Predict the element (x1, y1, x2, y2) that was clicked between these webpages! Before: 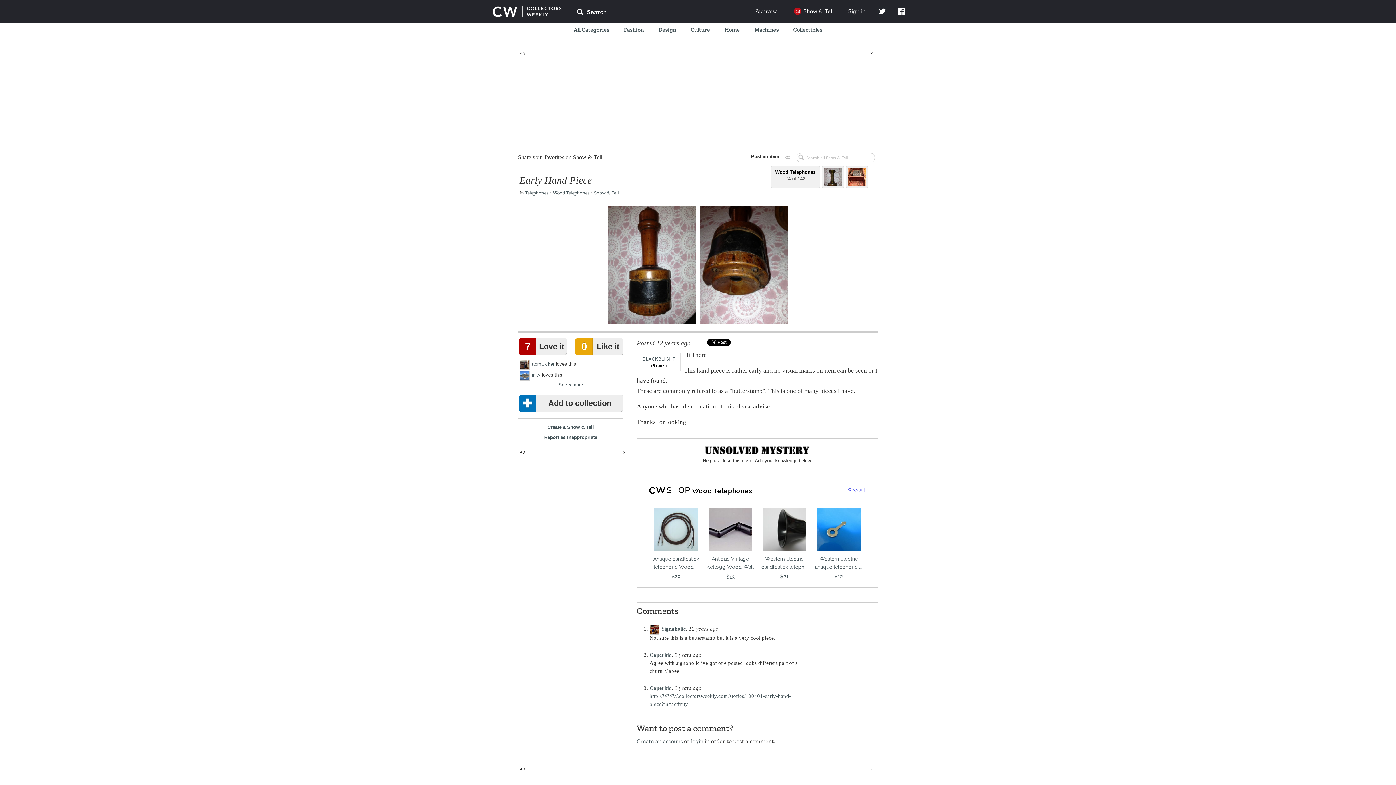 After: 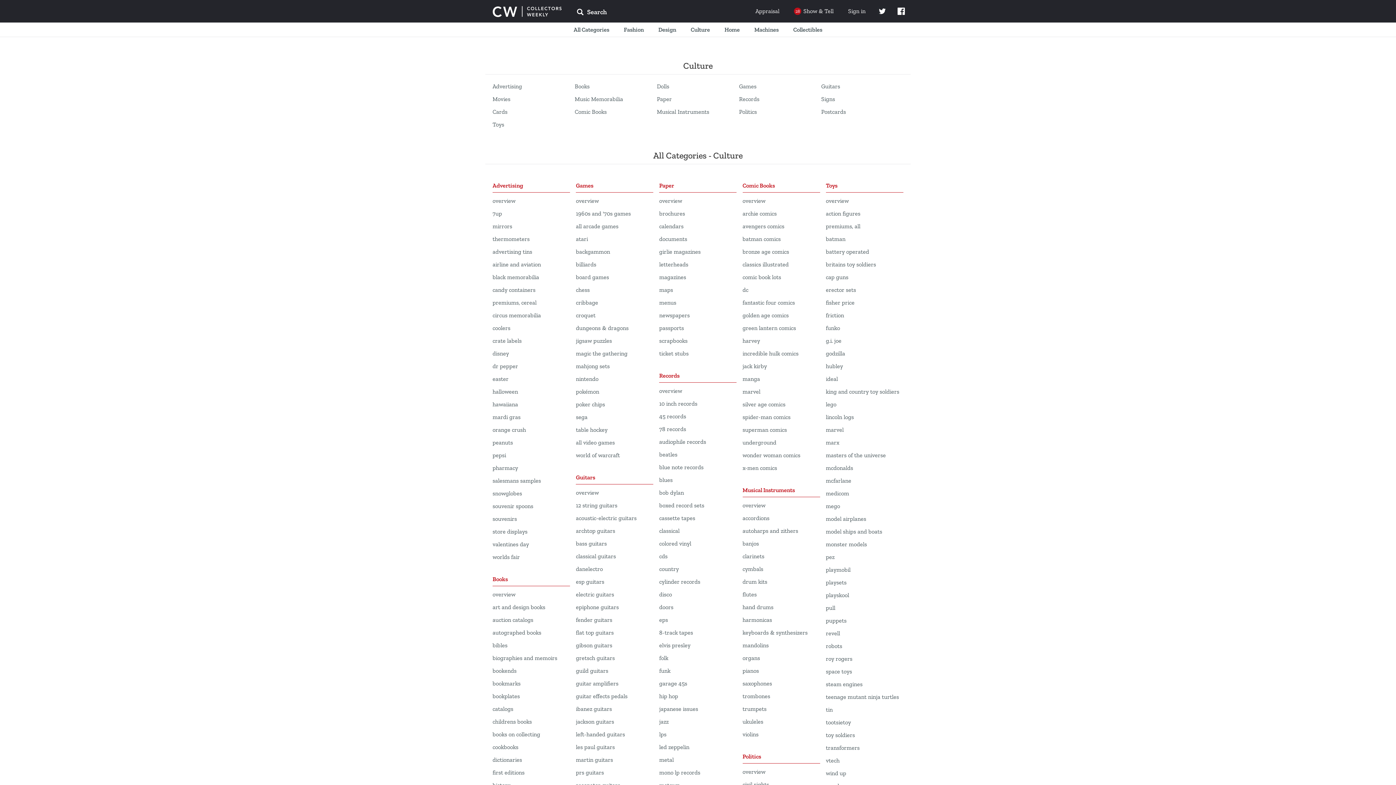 Action: label: Culture bbox: (683, 22, 717, 37)